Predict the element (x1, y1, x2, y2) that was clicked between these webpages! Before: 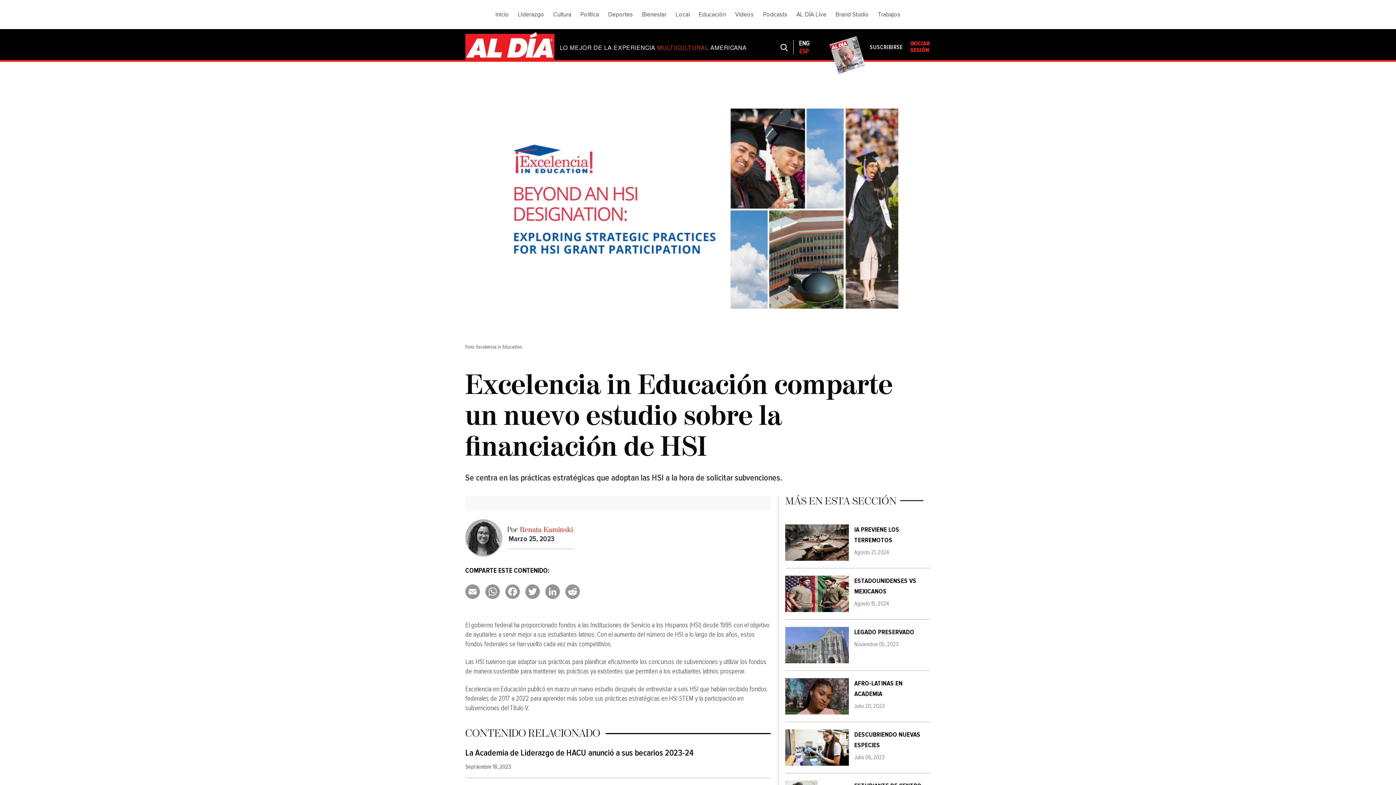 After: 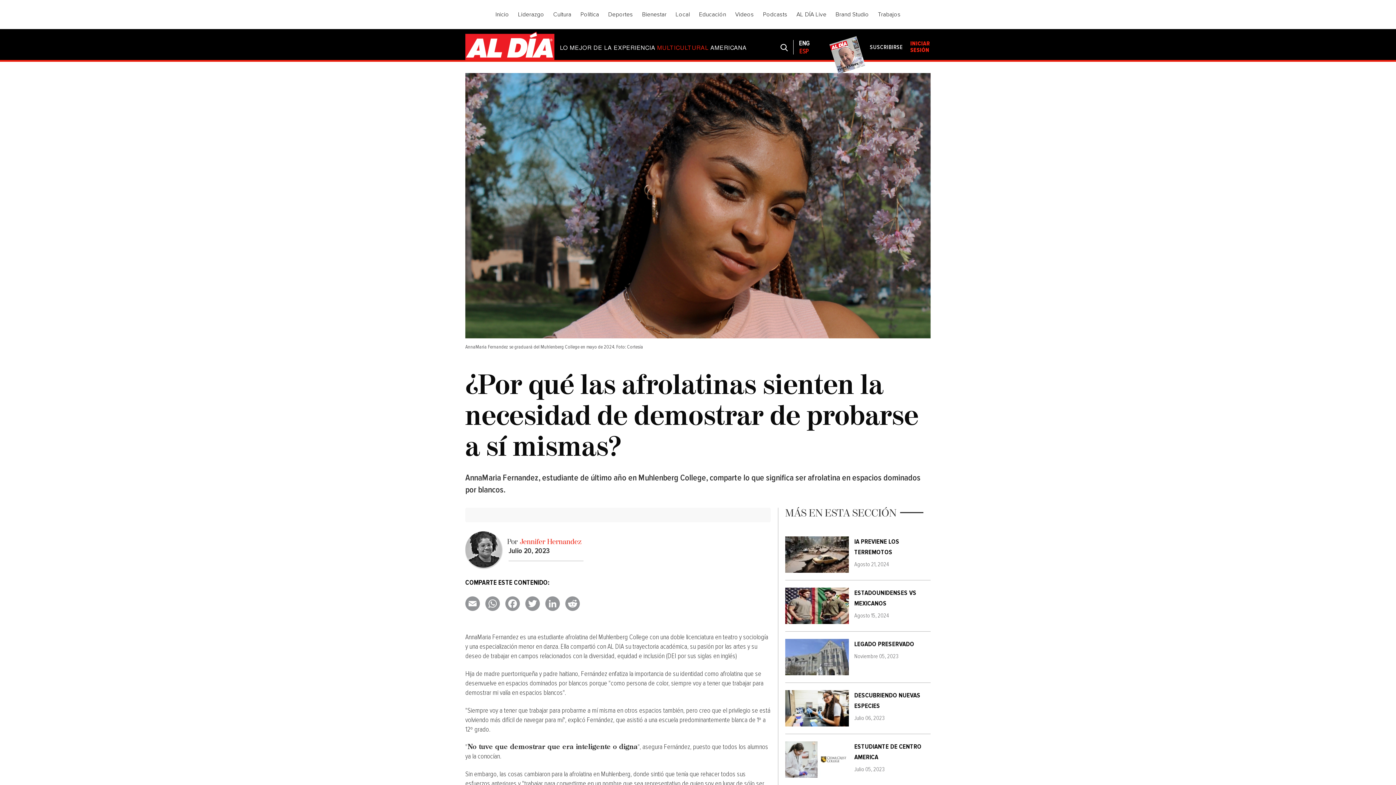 Action: bbox: (785, 678, 849, 714)